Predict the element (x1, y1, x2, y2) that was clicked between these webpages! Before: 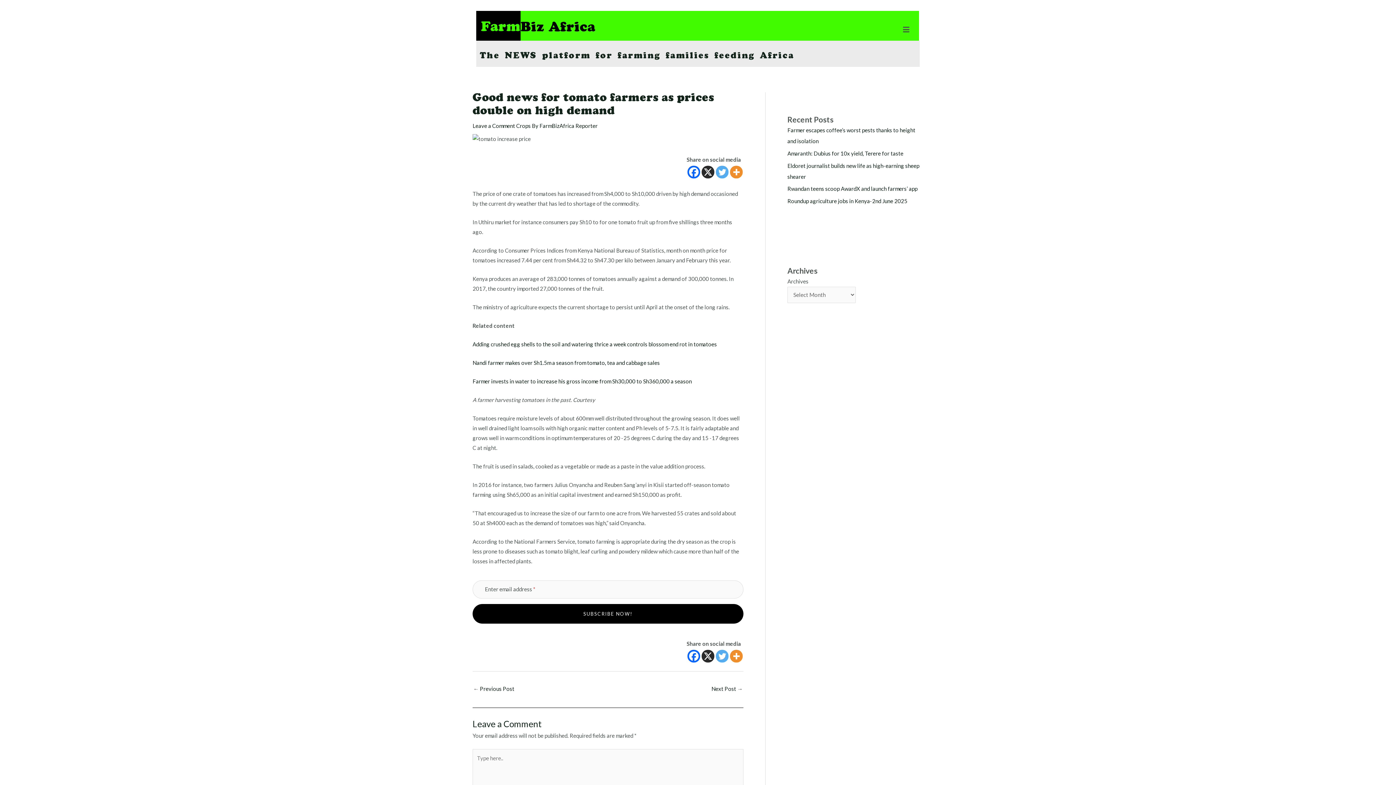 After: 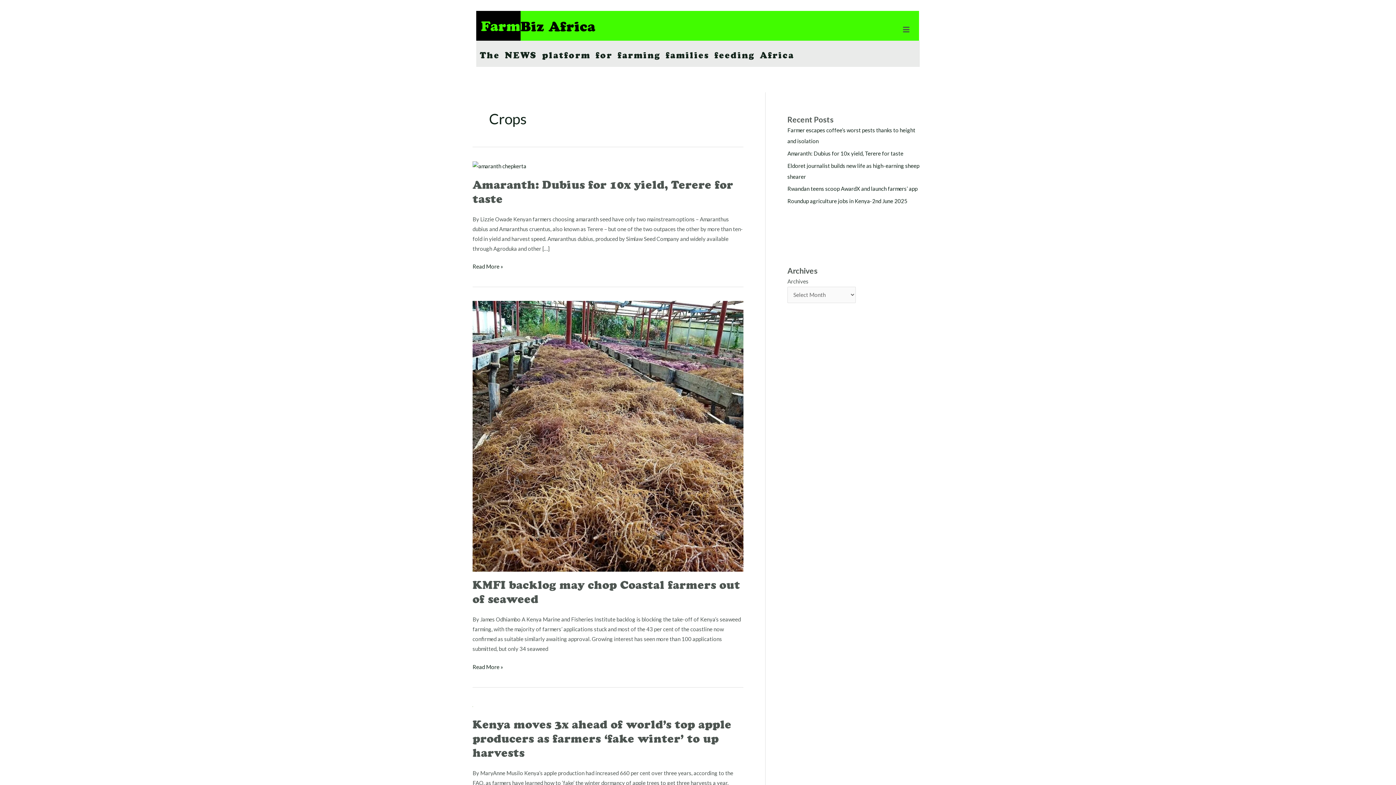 Action: label: Crops bbox: (516, 122, 530, 129)